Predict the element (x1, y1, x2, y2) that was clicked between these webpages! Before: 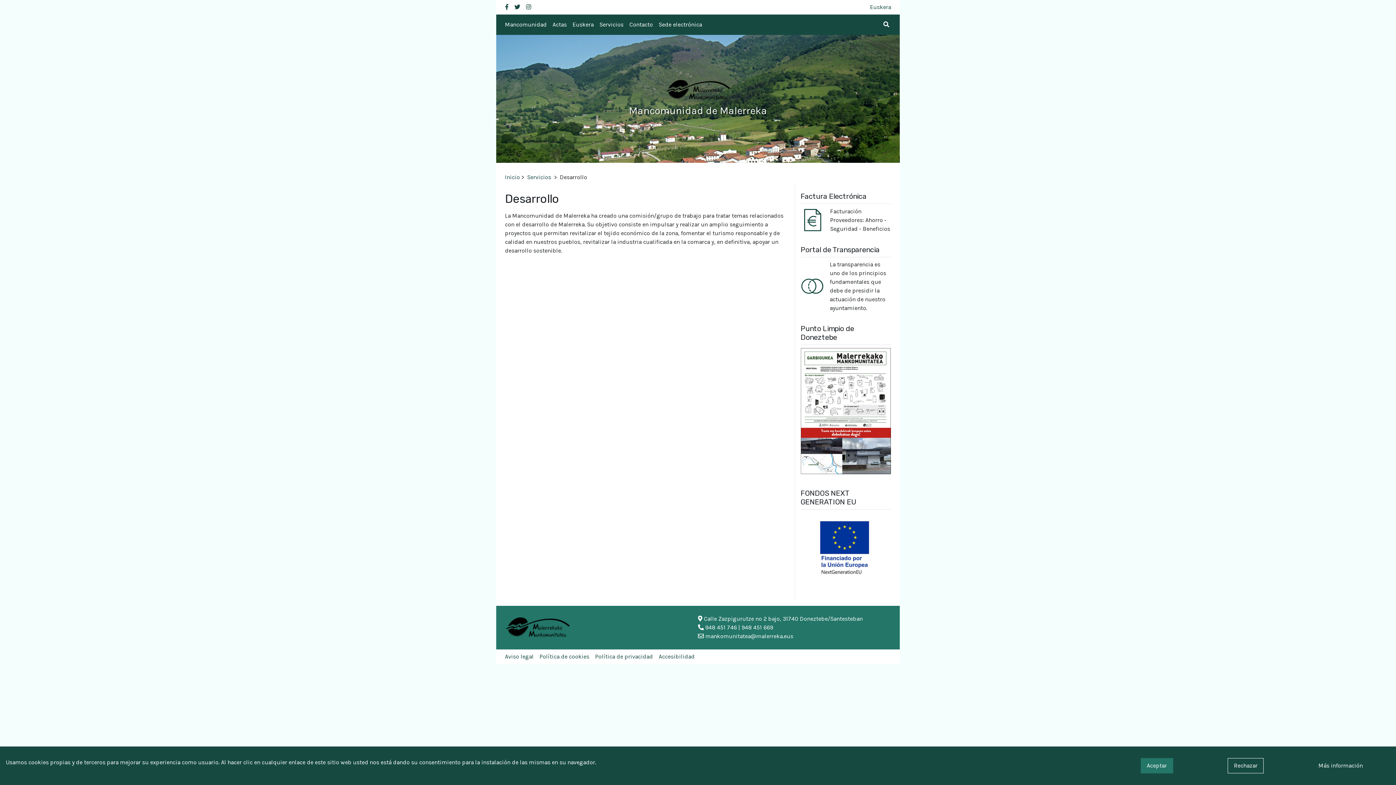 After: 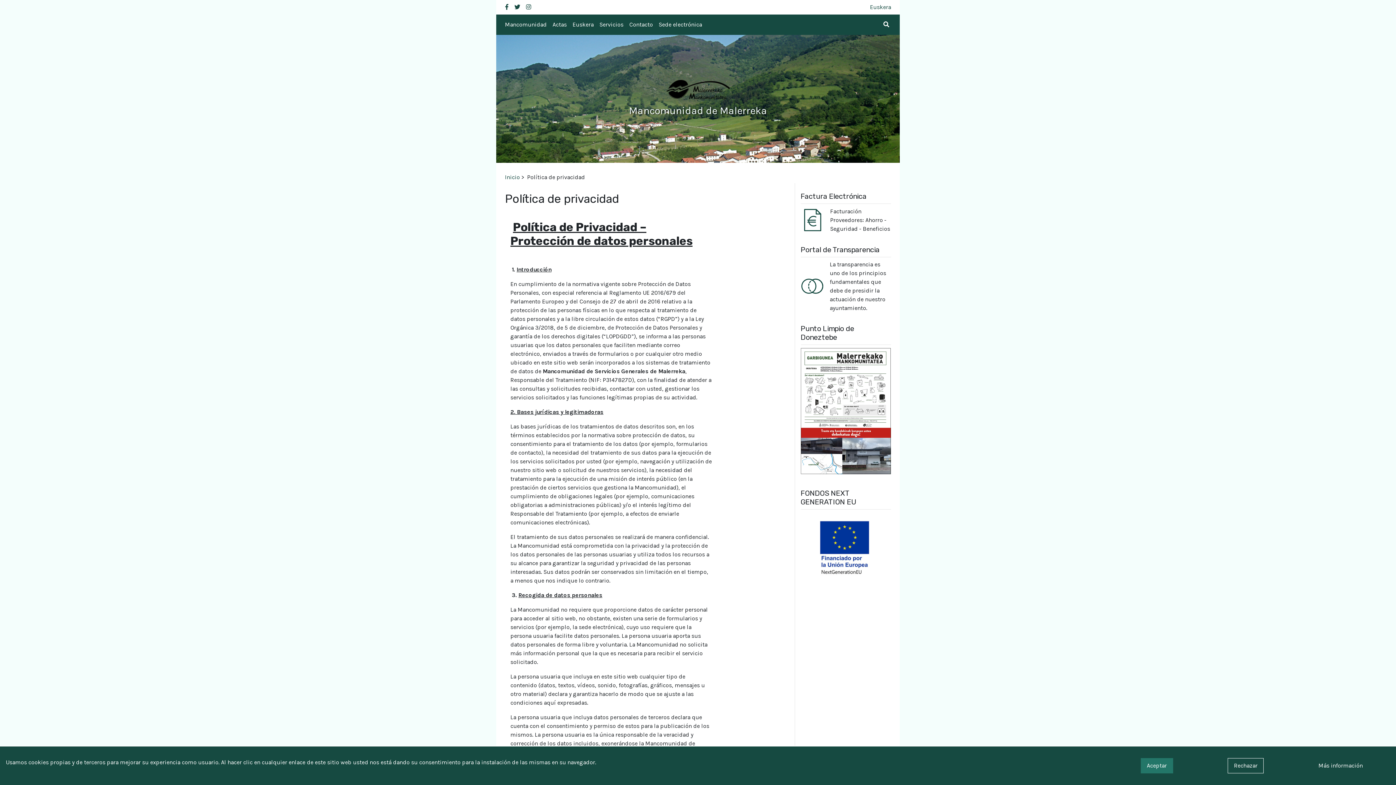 Action: label: Política de privacidad bbox: (595, 653, 653, 660)